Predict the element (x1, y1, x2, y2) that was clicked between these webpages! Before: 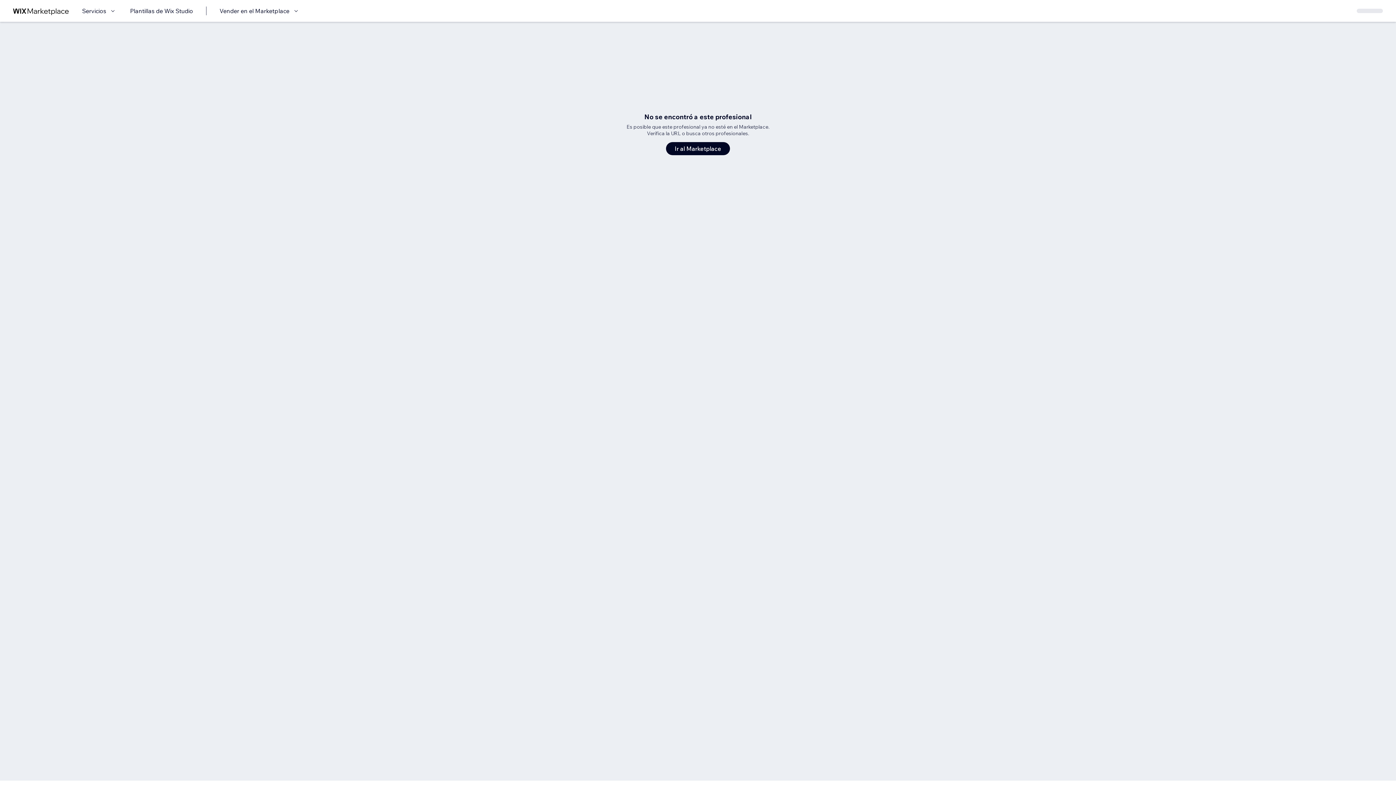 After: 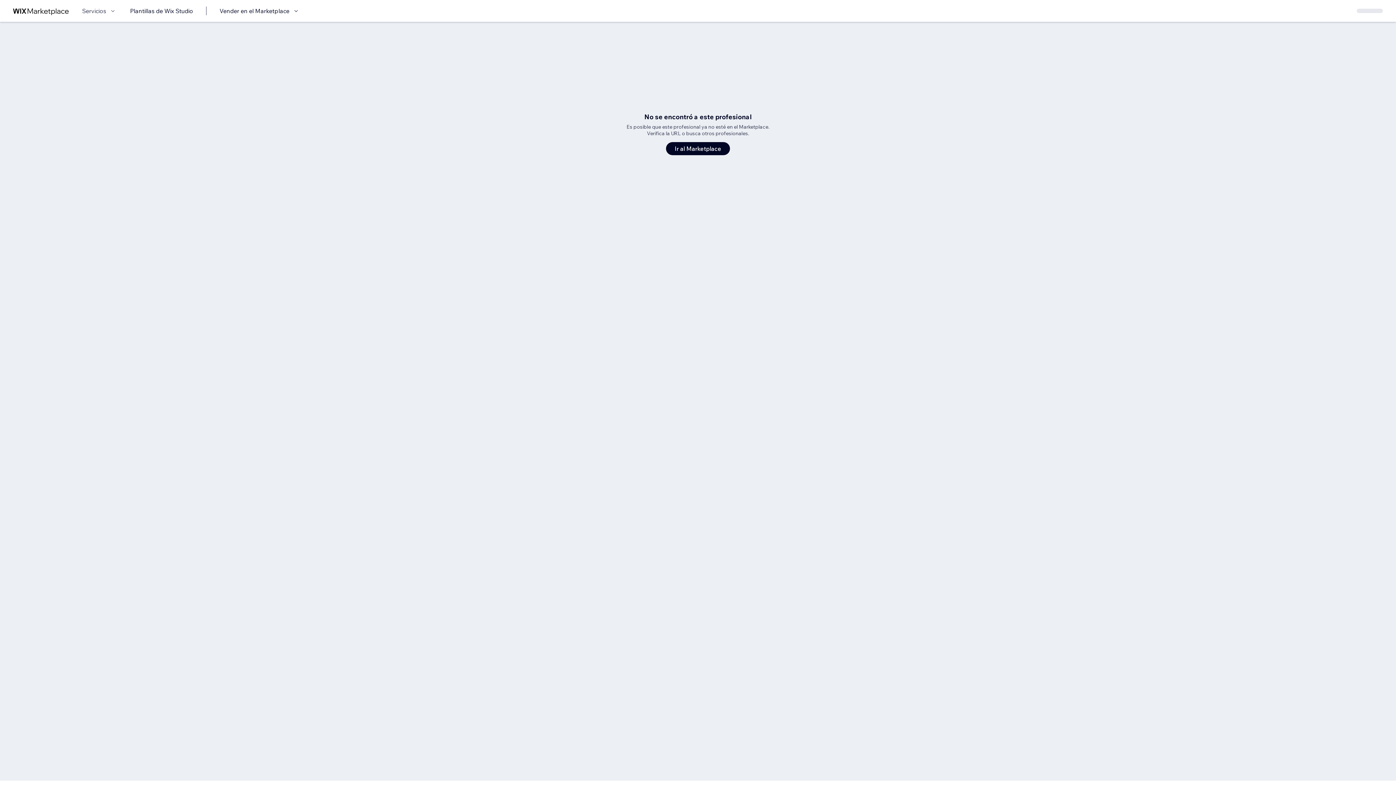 Action: bbox: (82, 6, 117, 15) label: Servicios